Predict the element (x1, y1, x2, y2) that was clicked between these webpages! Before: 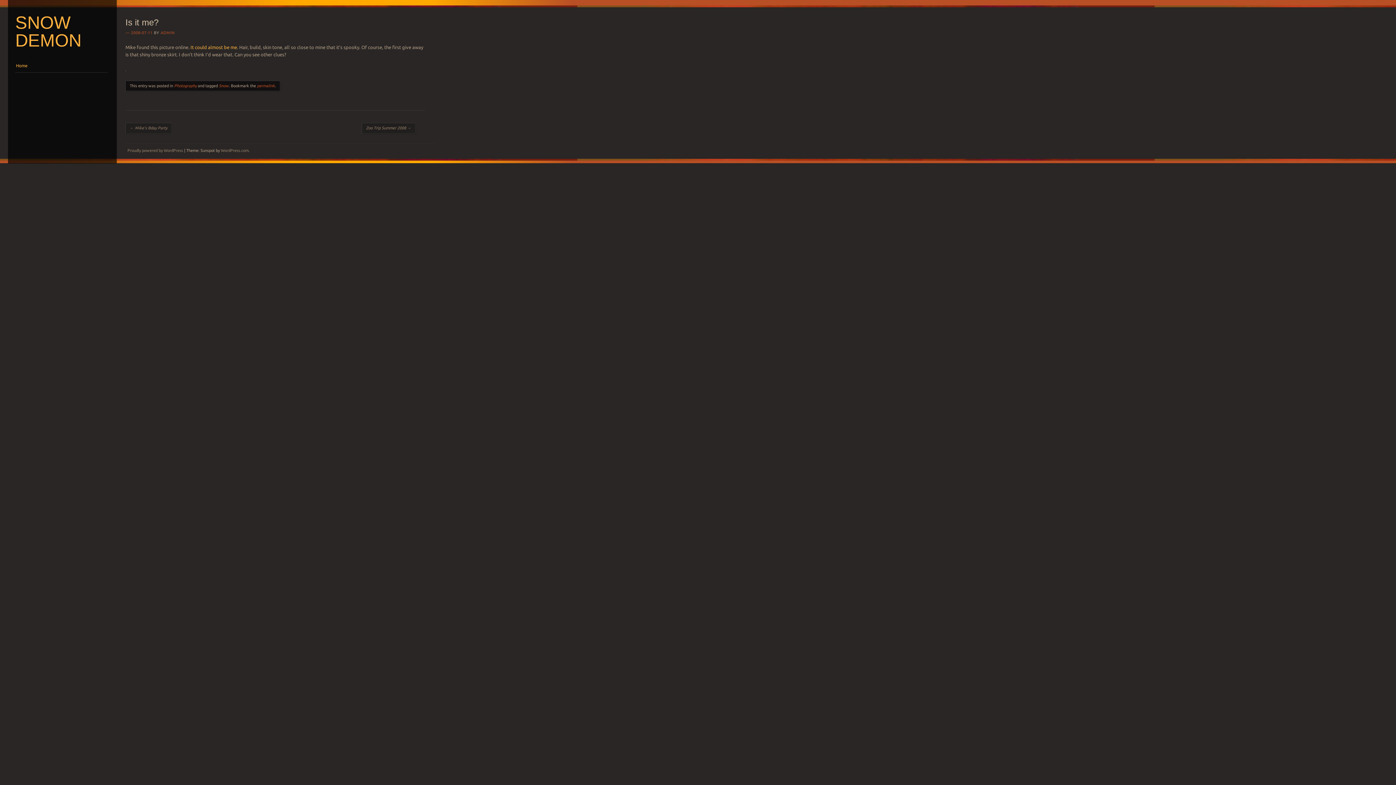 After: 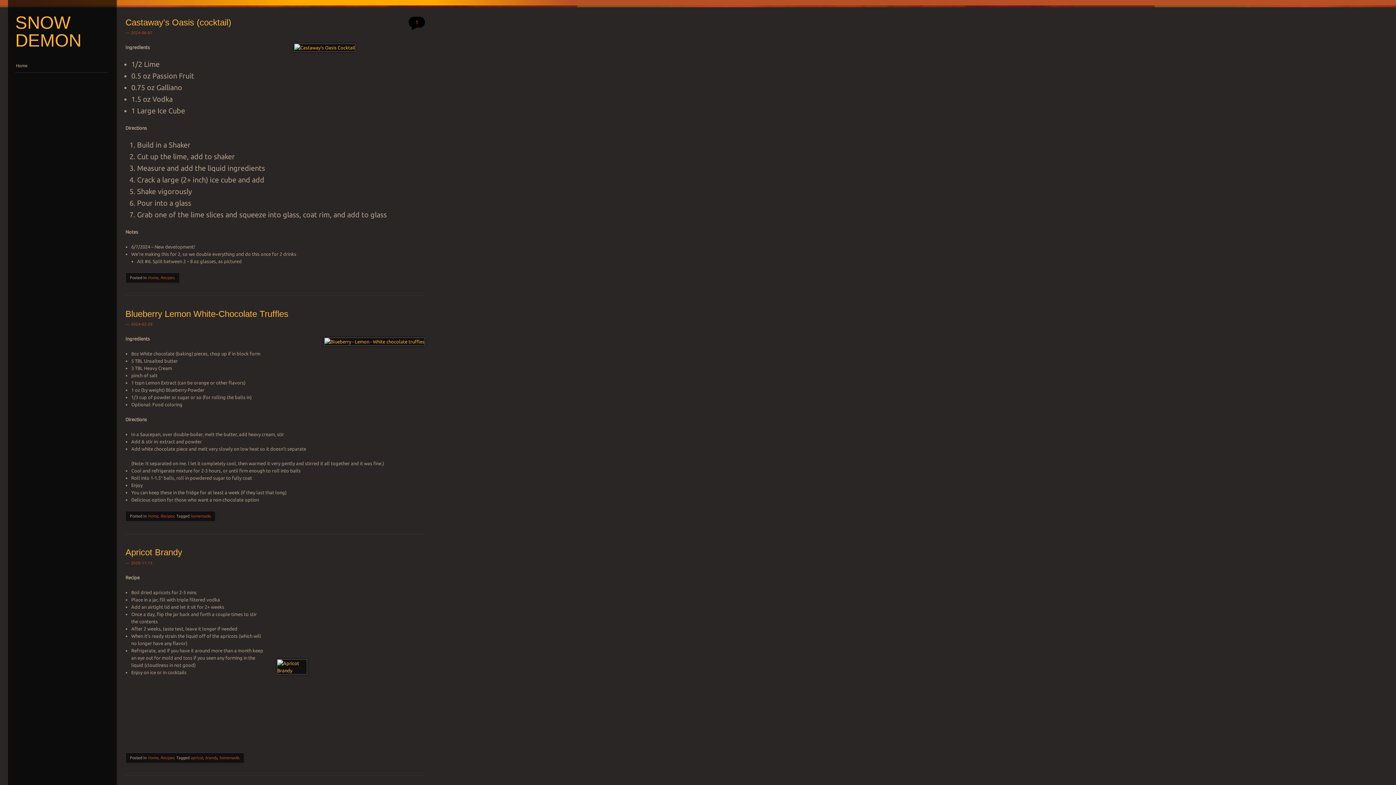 Action: label: SNOW DEMON bbox: (15, 12, 81, 50)